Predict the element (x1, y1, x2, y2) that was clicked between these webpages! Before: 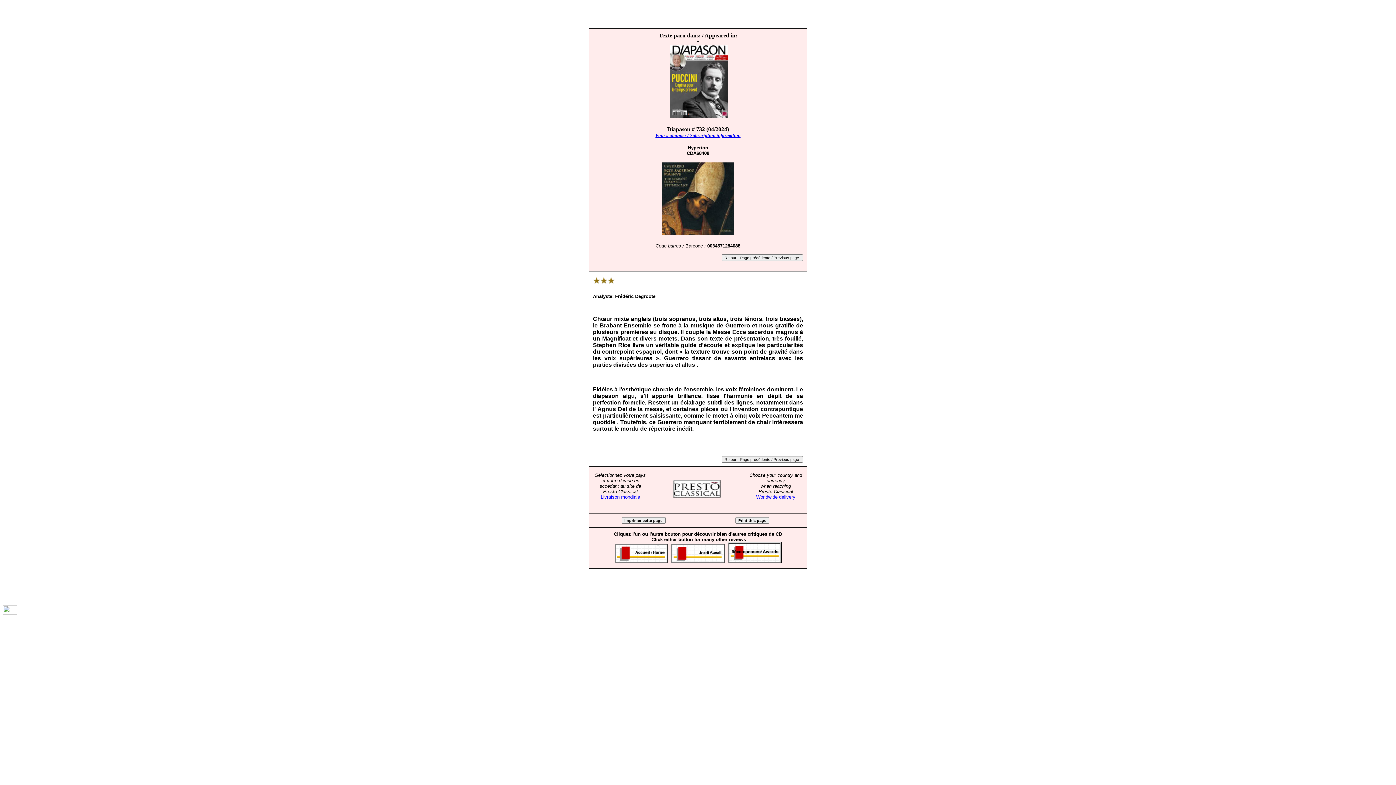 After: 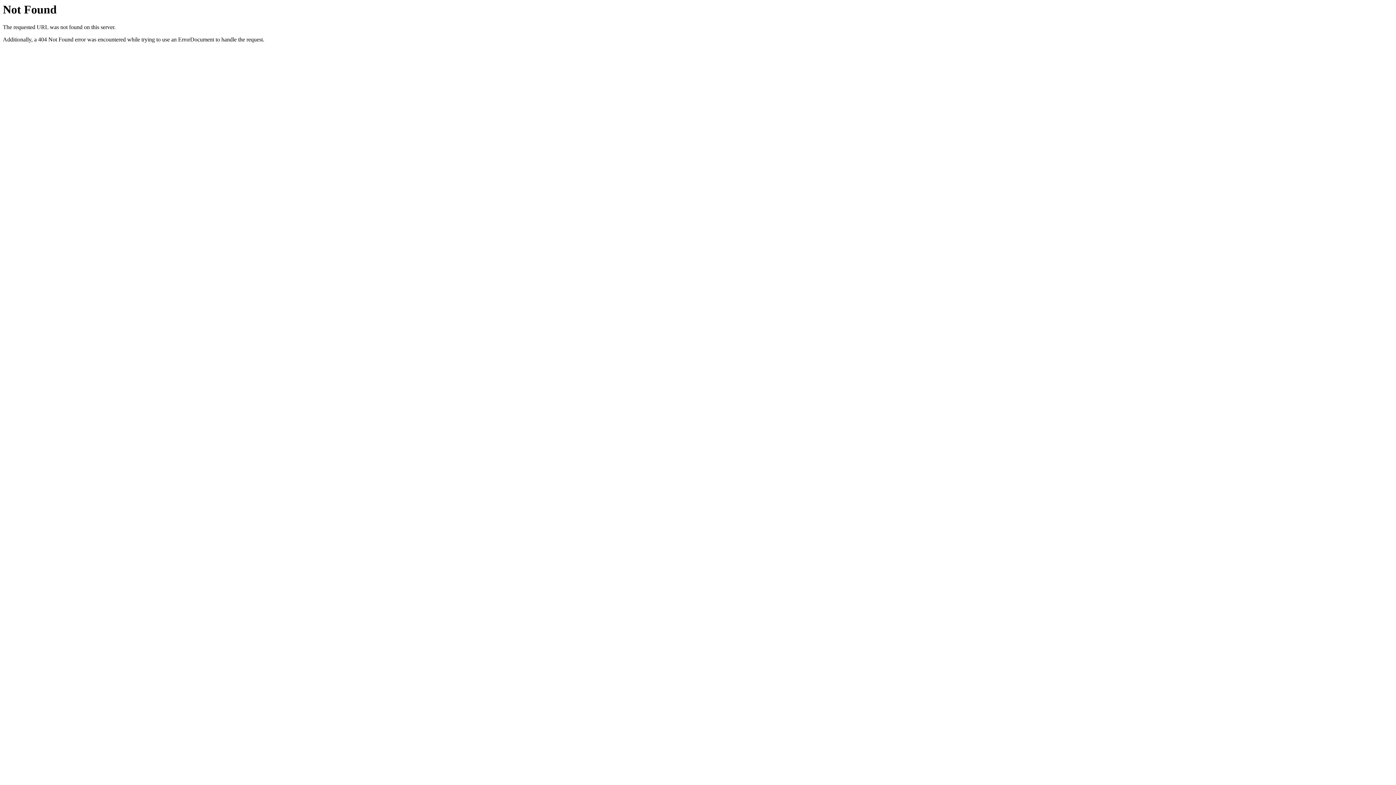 Action: bbox: (669, 113, 728, 119)